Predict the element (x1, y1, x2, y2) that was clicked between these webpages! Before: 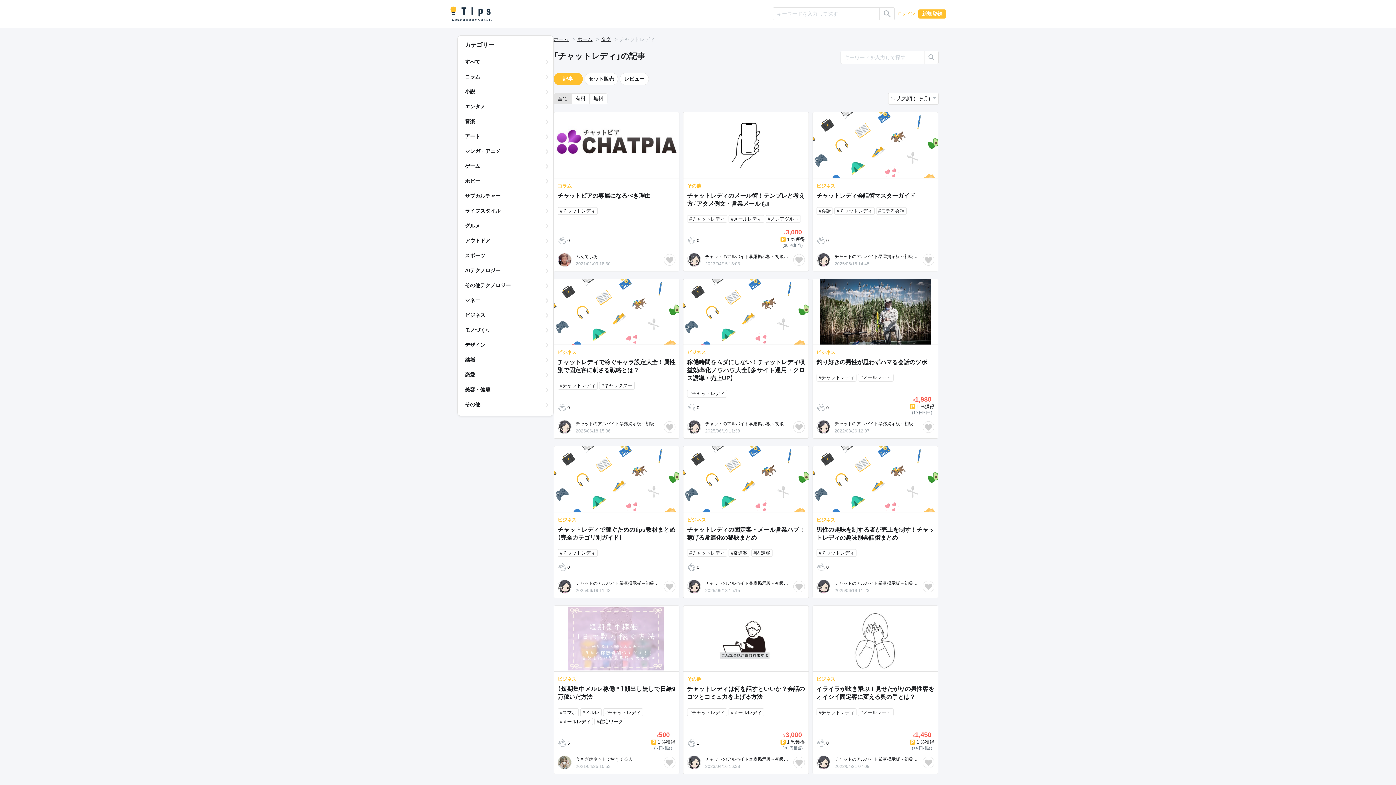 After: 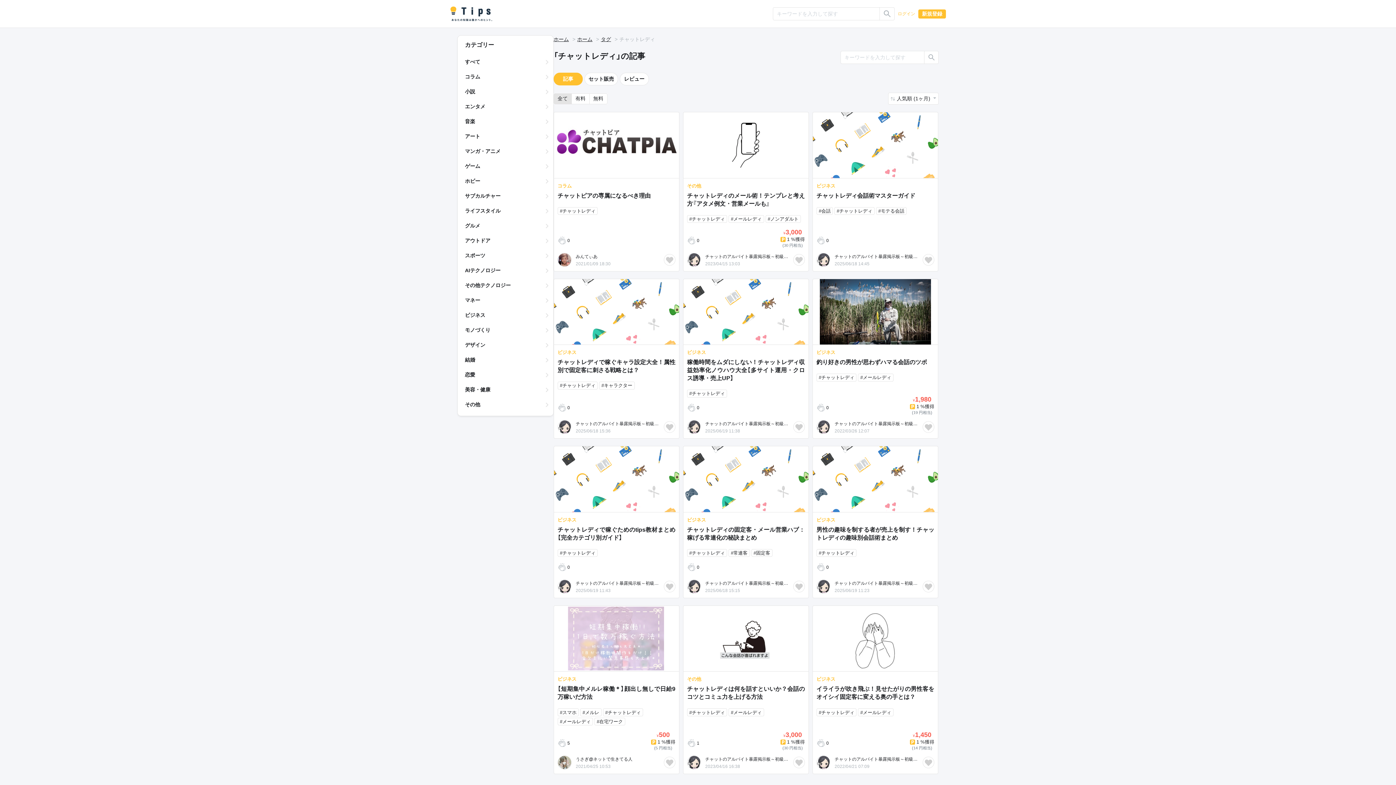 Action: label: #チャットレディ bbox: (687, 215, 727, 222)